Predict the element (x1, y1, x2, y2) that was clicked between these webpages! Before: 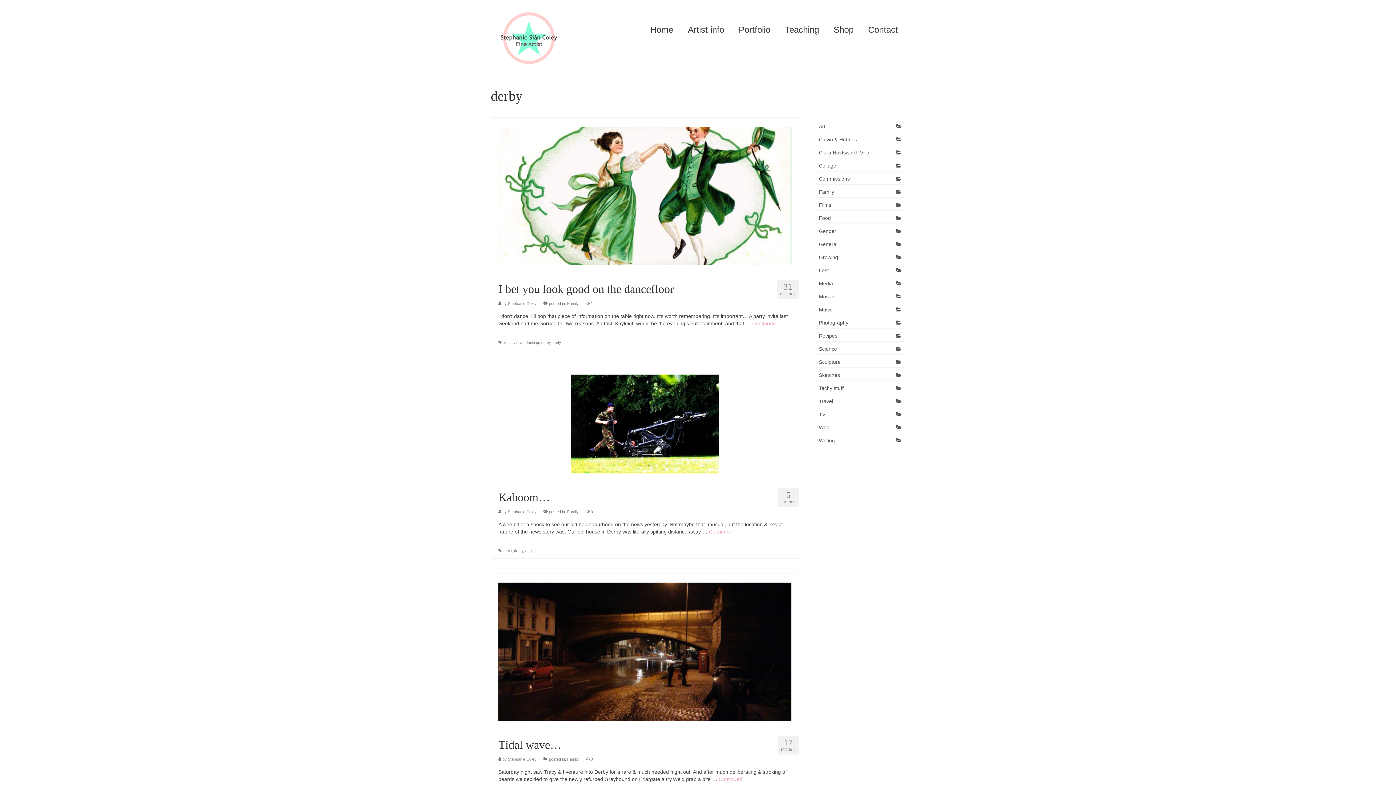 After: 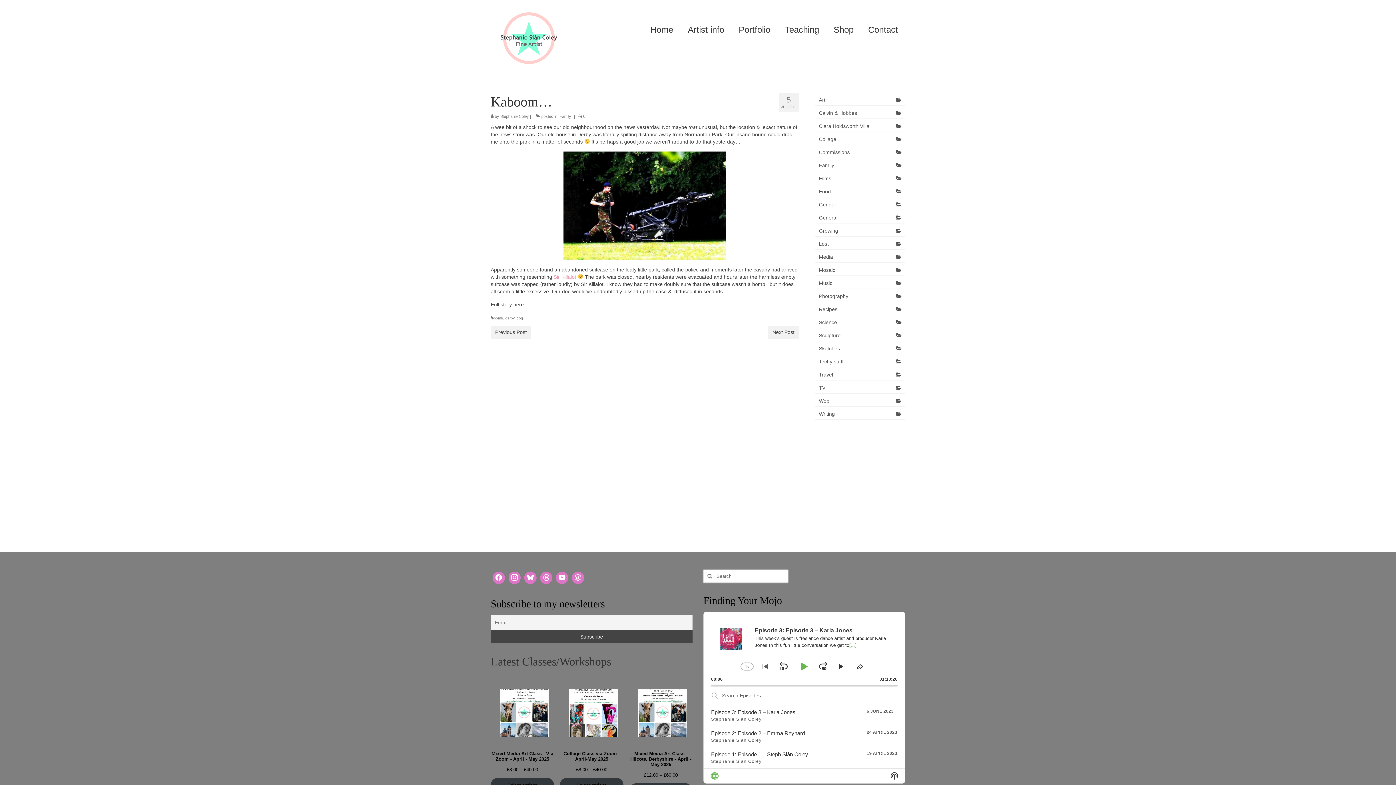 Action: bbox: (709, 529, 732, 534) label: Continued